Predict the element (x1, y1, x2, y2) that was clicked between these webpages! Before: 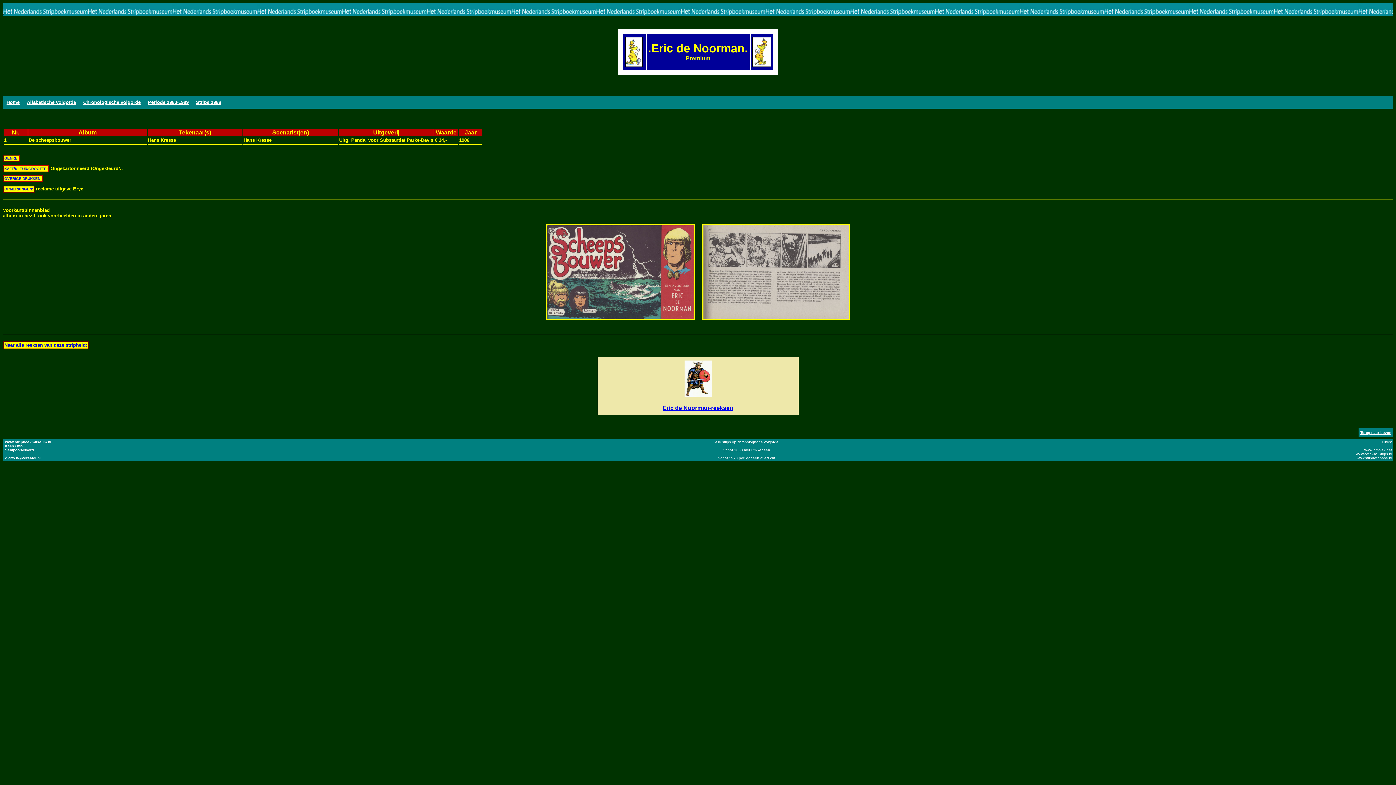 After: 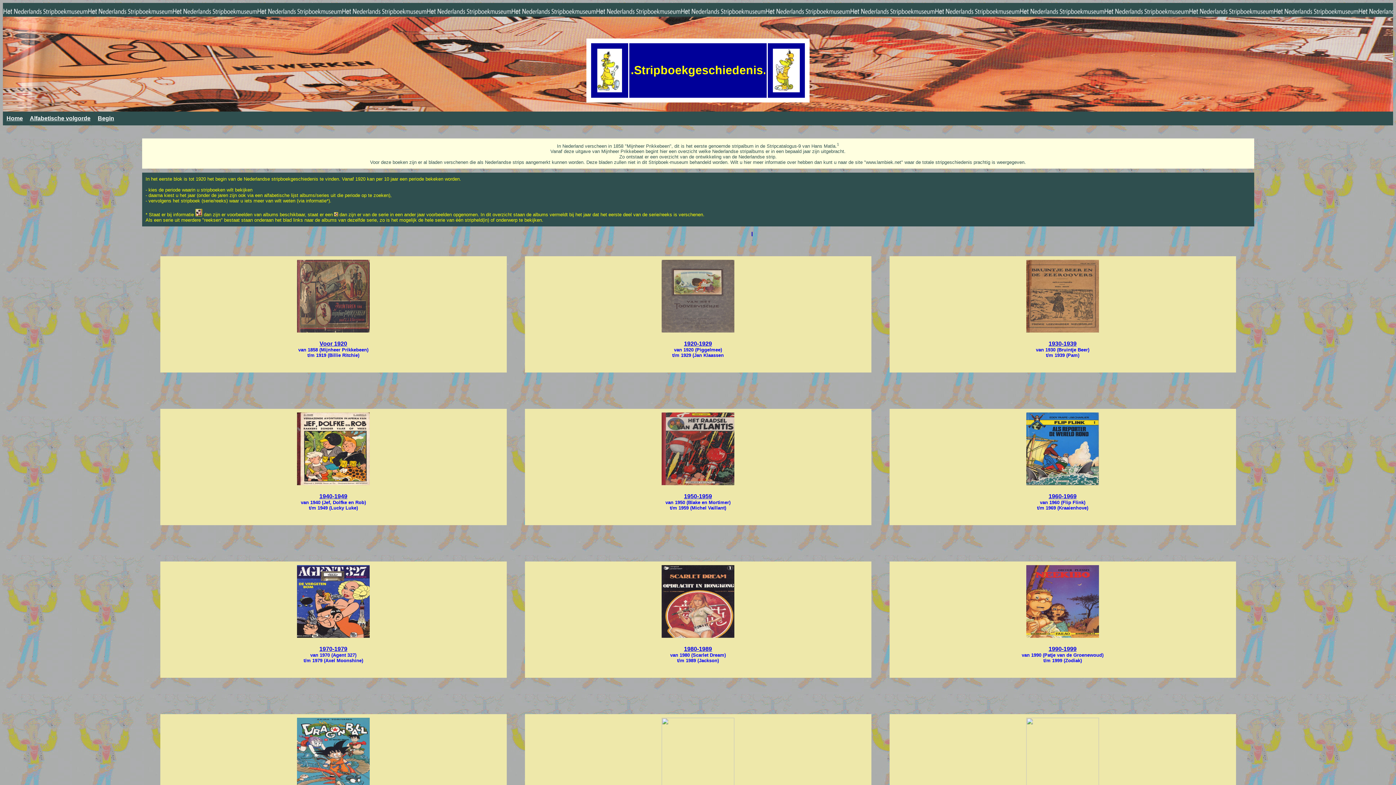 Action: label: Chronologische volgorde bbox: (83, 99, 140, 105)